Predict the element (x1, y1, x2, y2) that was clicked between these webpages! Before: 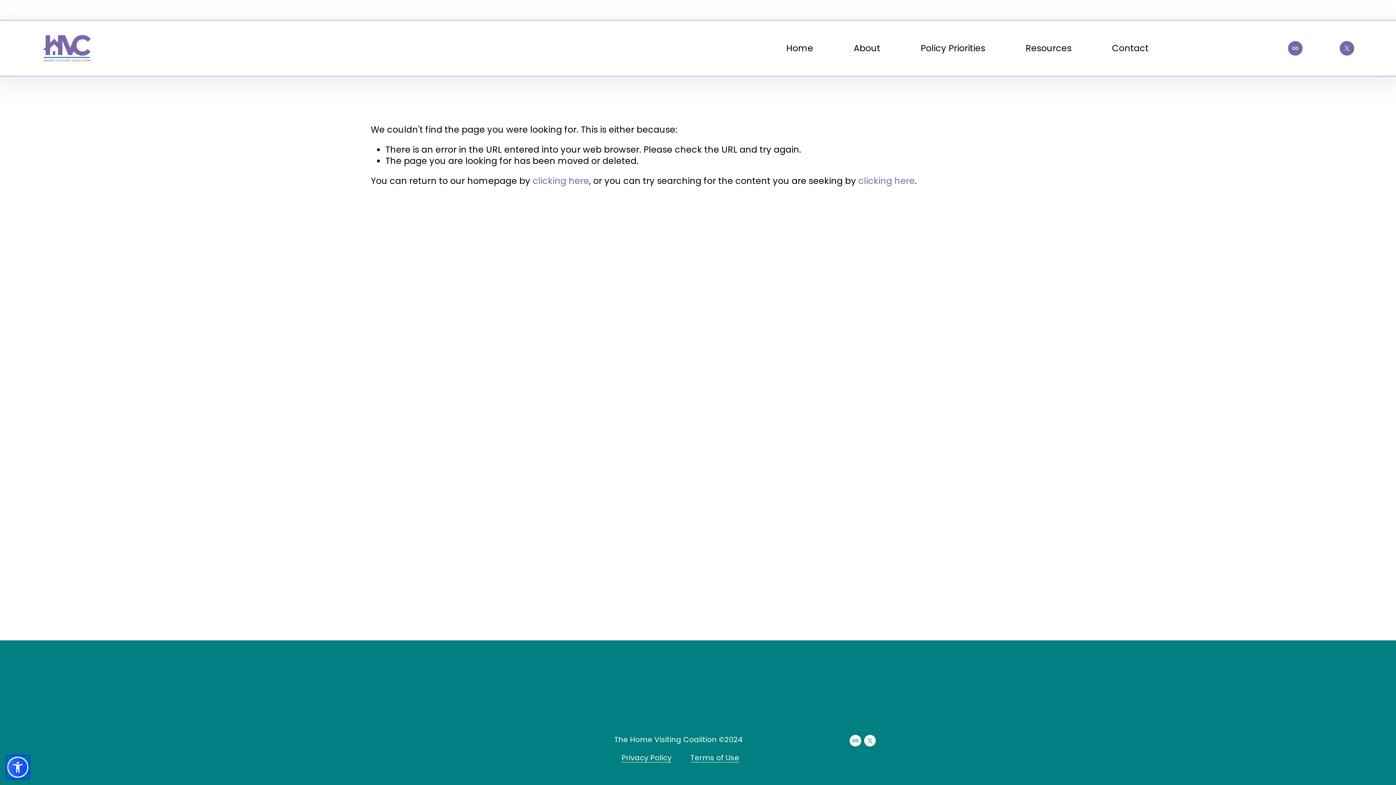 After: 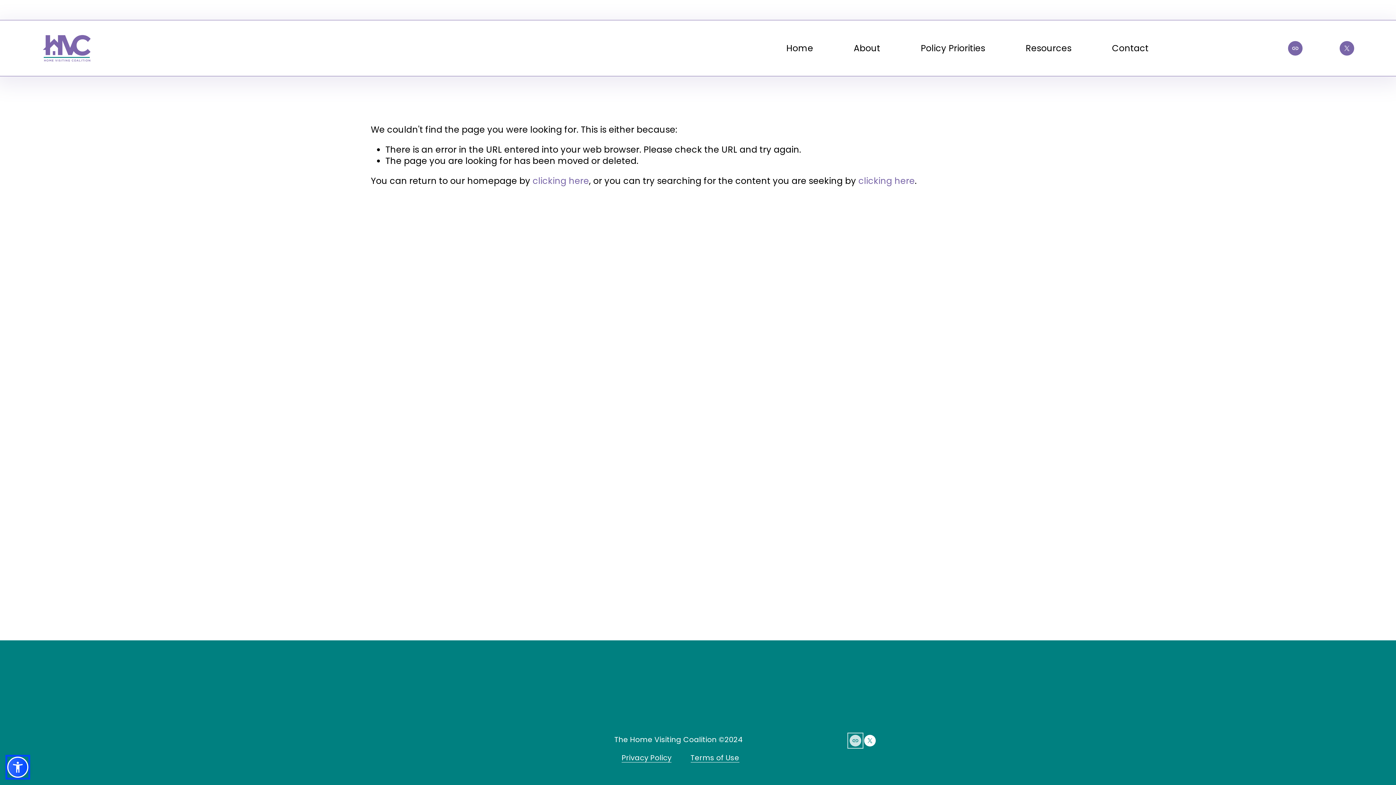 Action: label: URL bbox: (849, 735, 861, 746)